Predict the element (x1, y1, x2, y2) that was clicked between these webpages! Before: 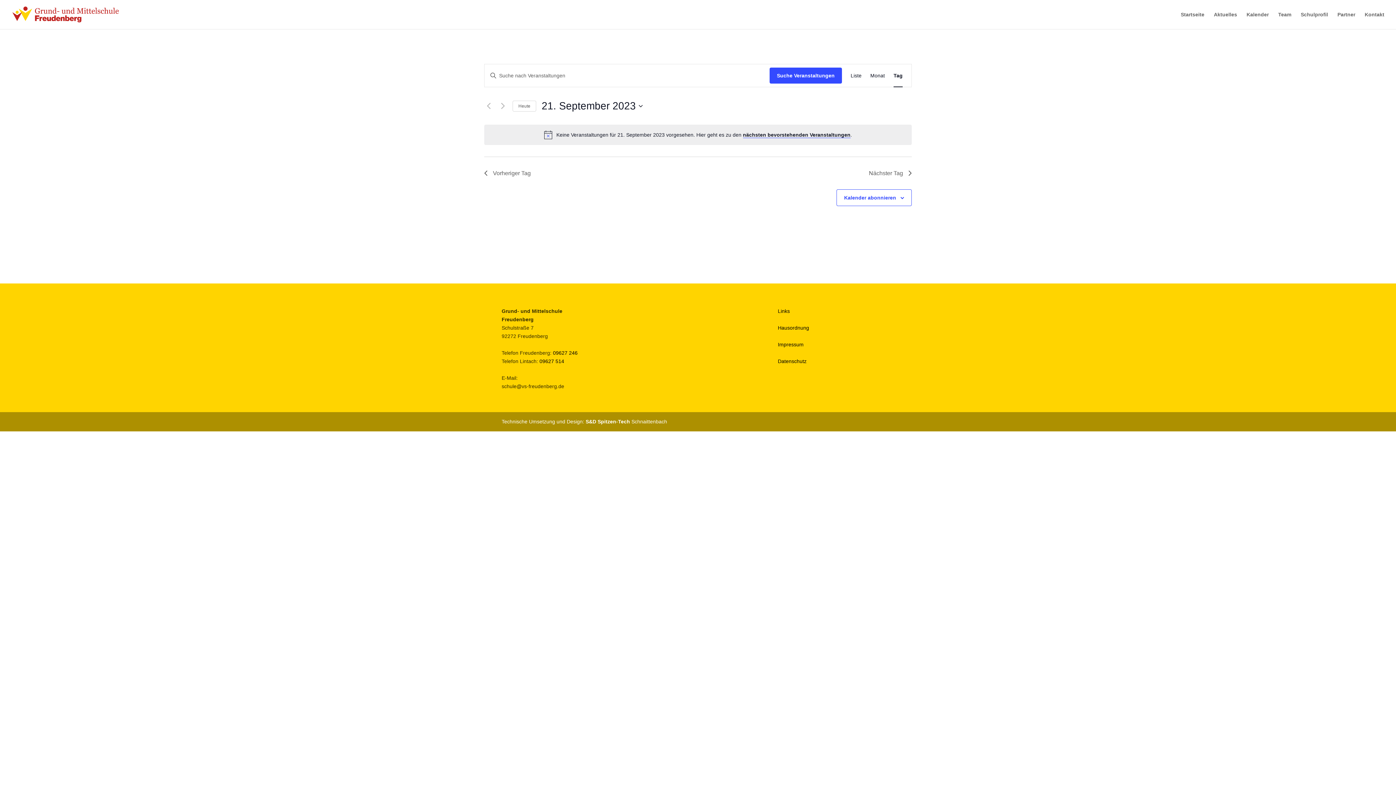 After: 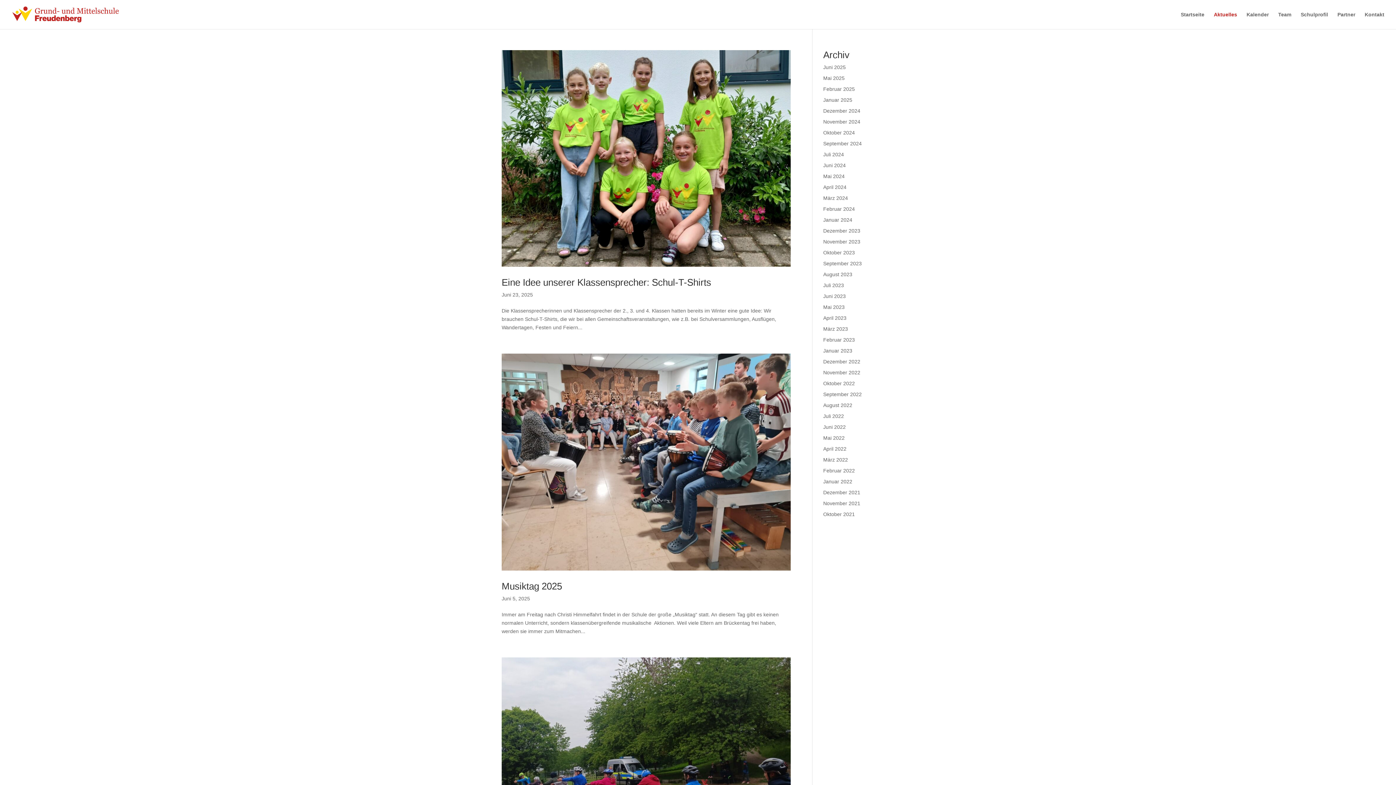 Action: label: Aktuelles bbox: (1214, 12, 1237, 29)